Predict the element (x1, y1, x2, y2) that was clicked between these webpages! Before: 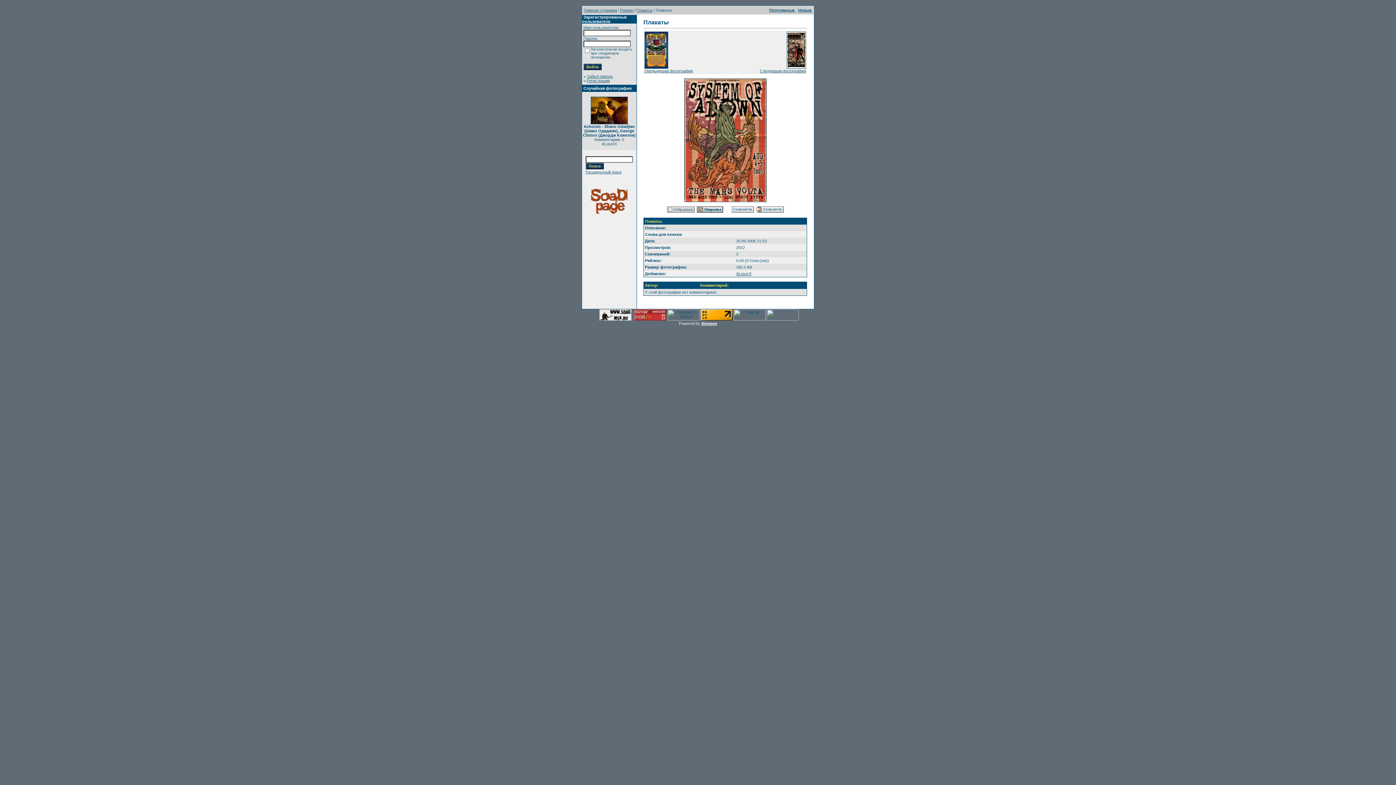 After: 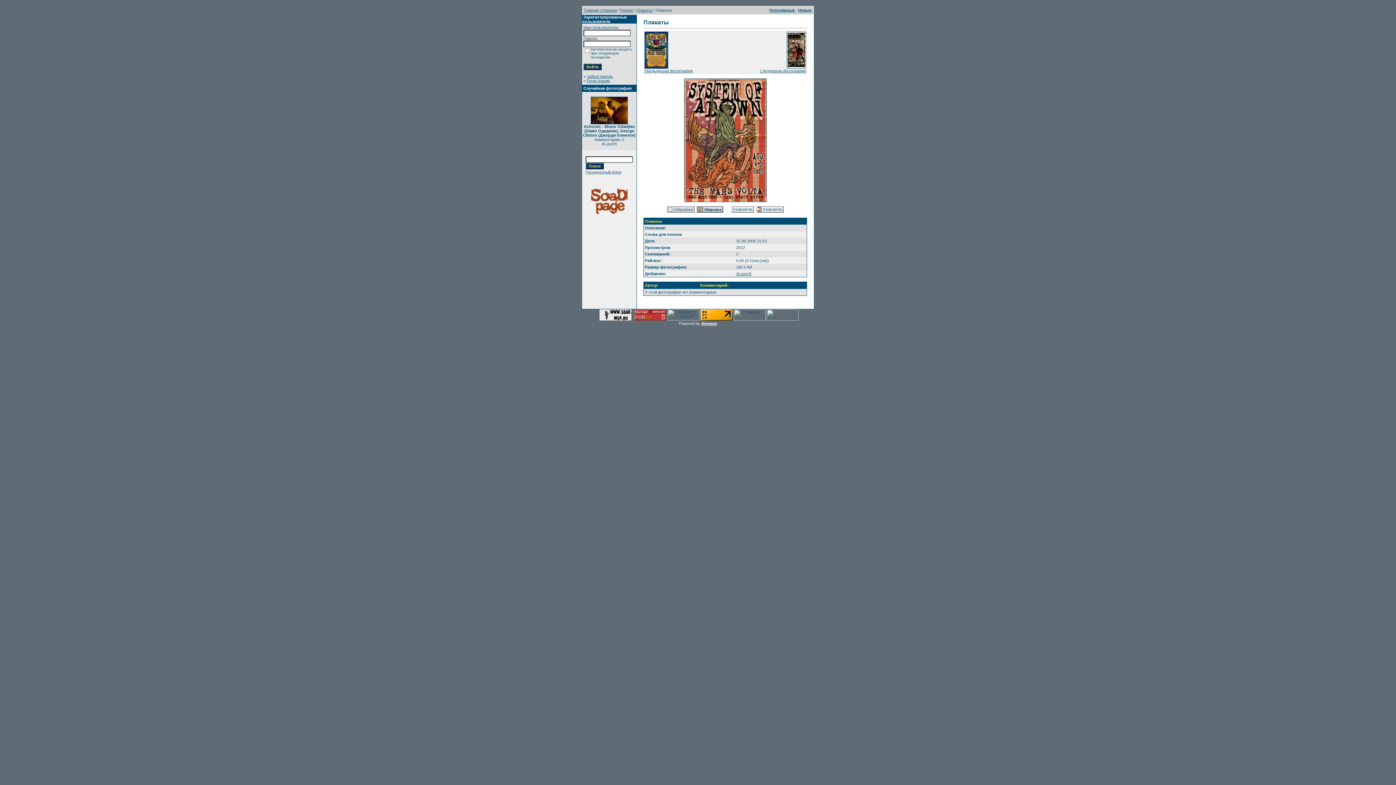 Action: bbox: (700, 317, 732, 321)